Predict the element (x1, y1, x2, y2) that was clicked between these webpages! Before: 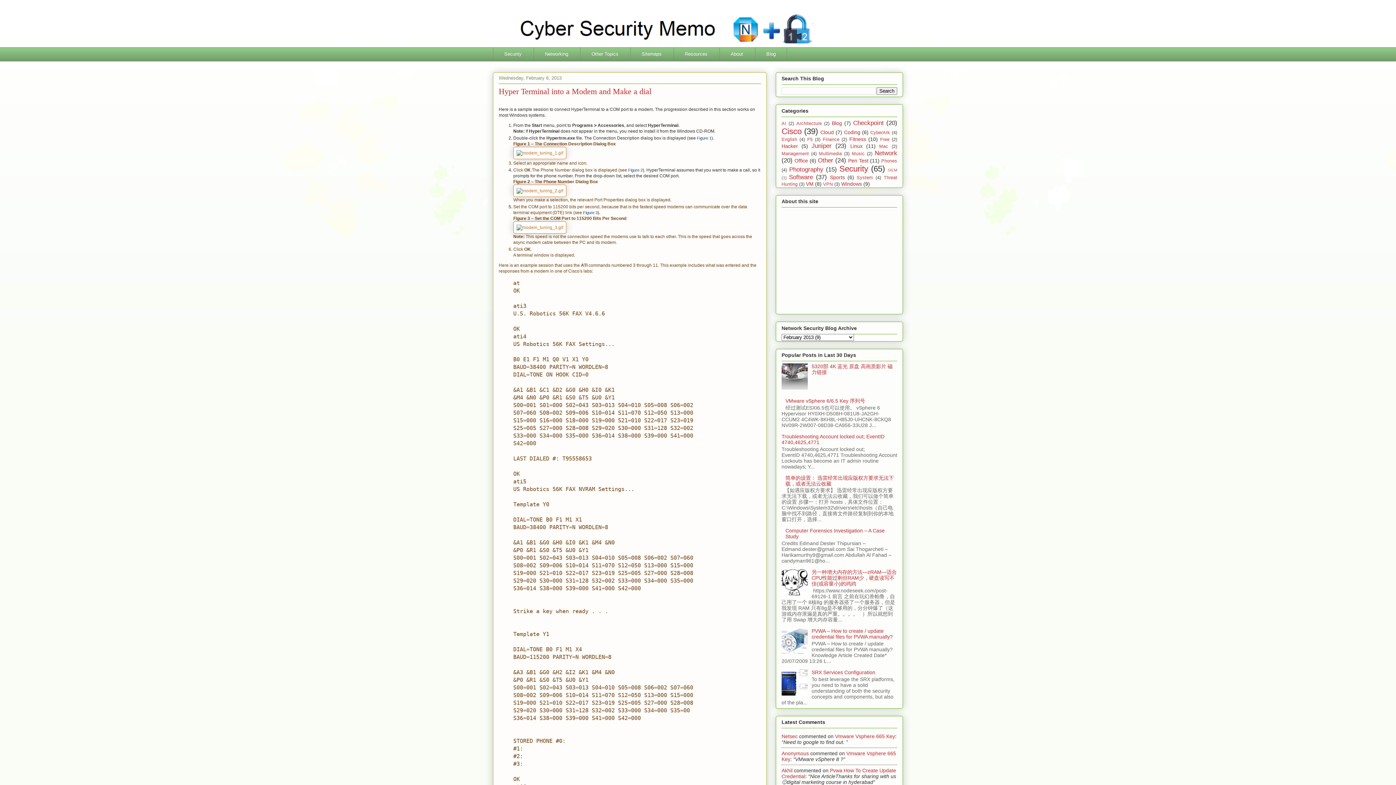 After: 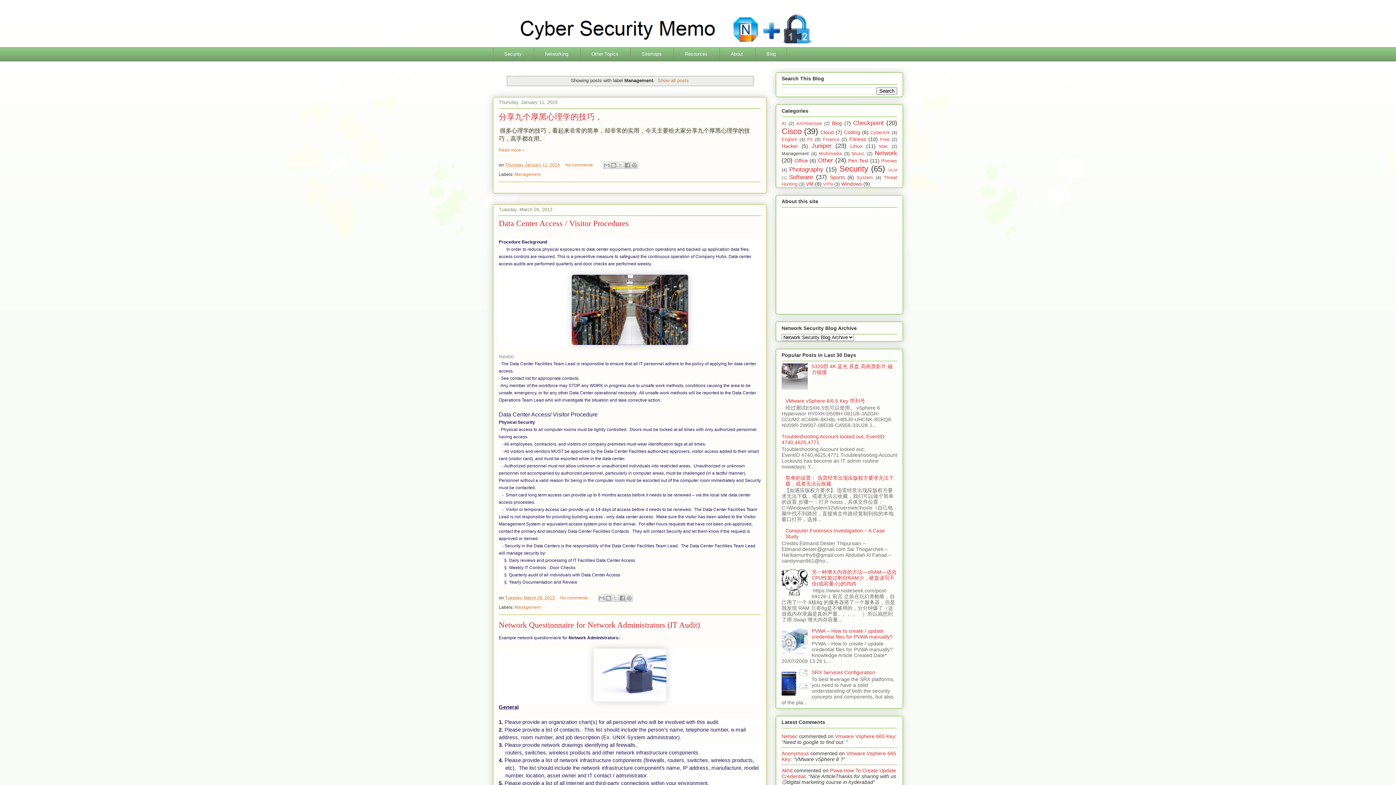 Action: bbox: (781, 151, 809, 156) label: Management